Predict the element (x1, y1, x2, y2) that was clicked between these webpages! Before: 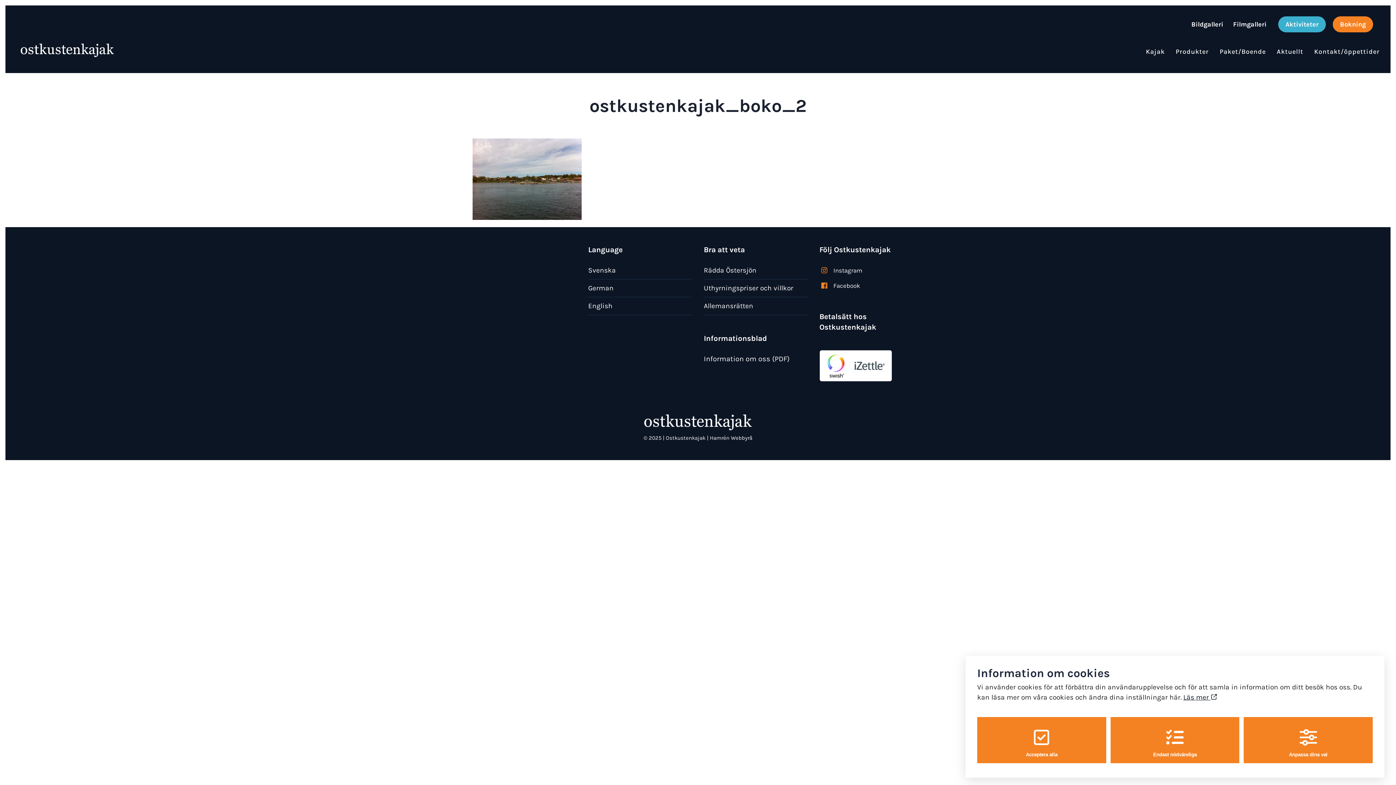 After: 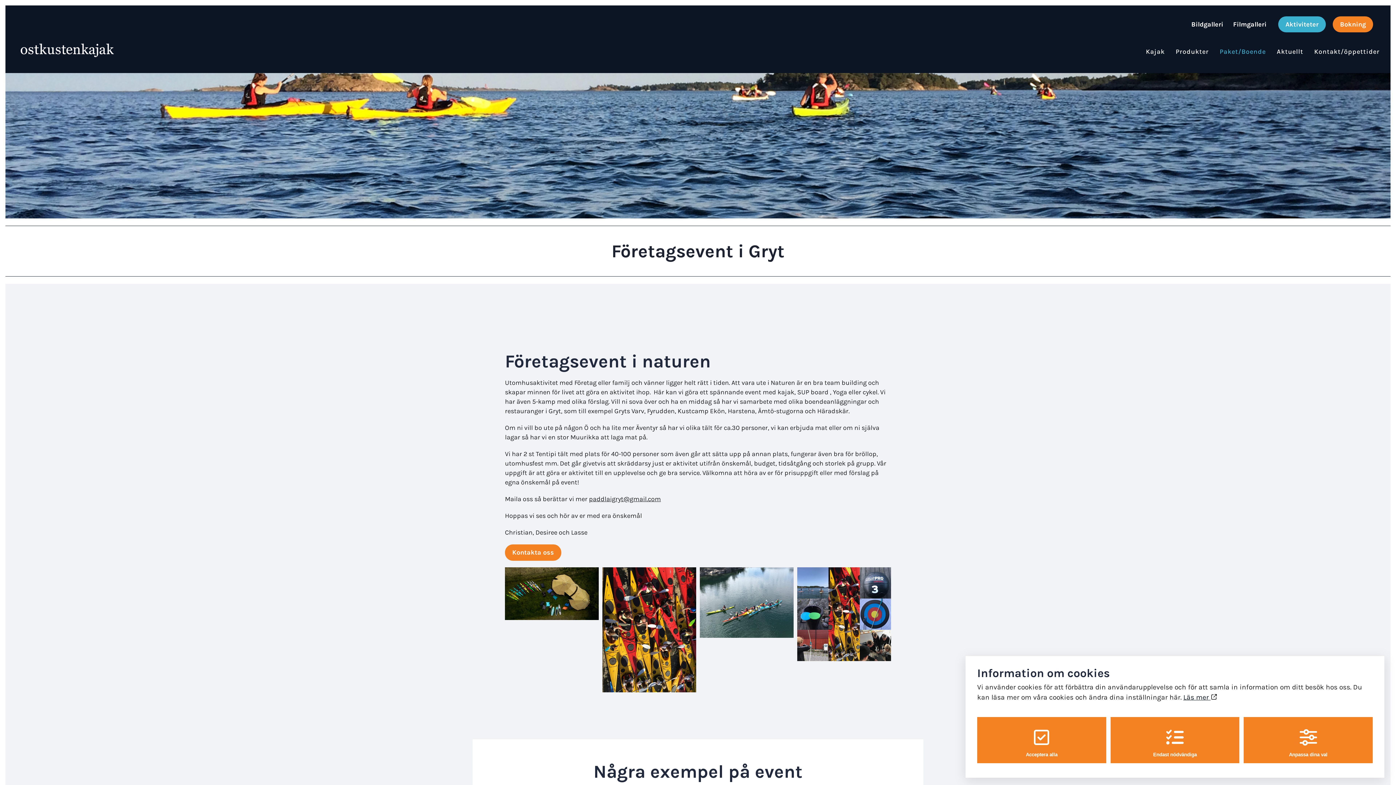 Action: label: Paket/Boende bbox: (1220, 39, 1266, 53)